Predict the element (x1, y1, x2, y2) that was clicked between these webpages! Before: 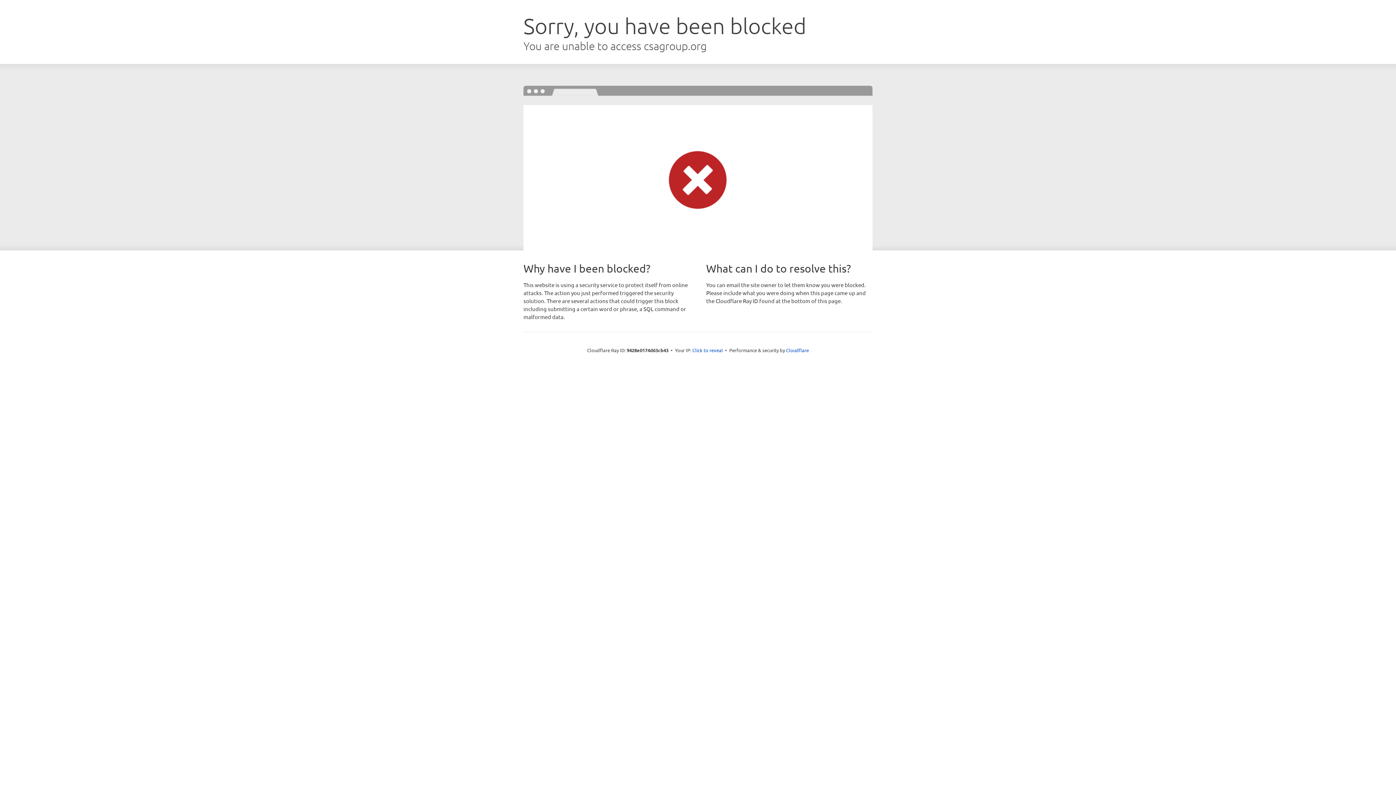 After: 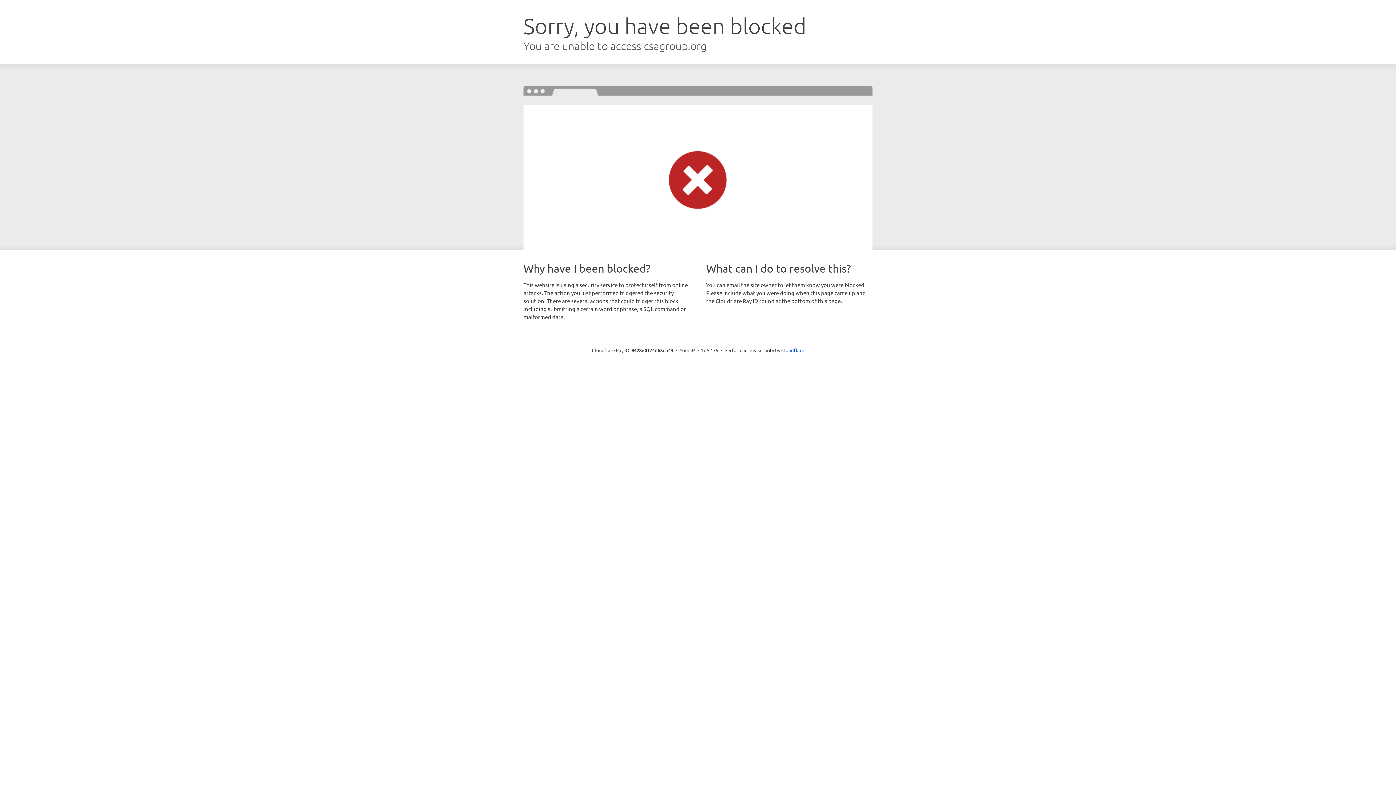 Action: bbox: (692, 346, 723, 353) label: Click to reveal